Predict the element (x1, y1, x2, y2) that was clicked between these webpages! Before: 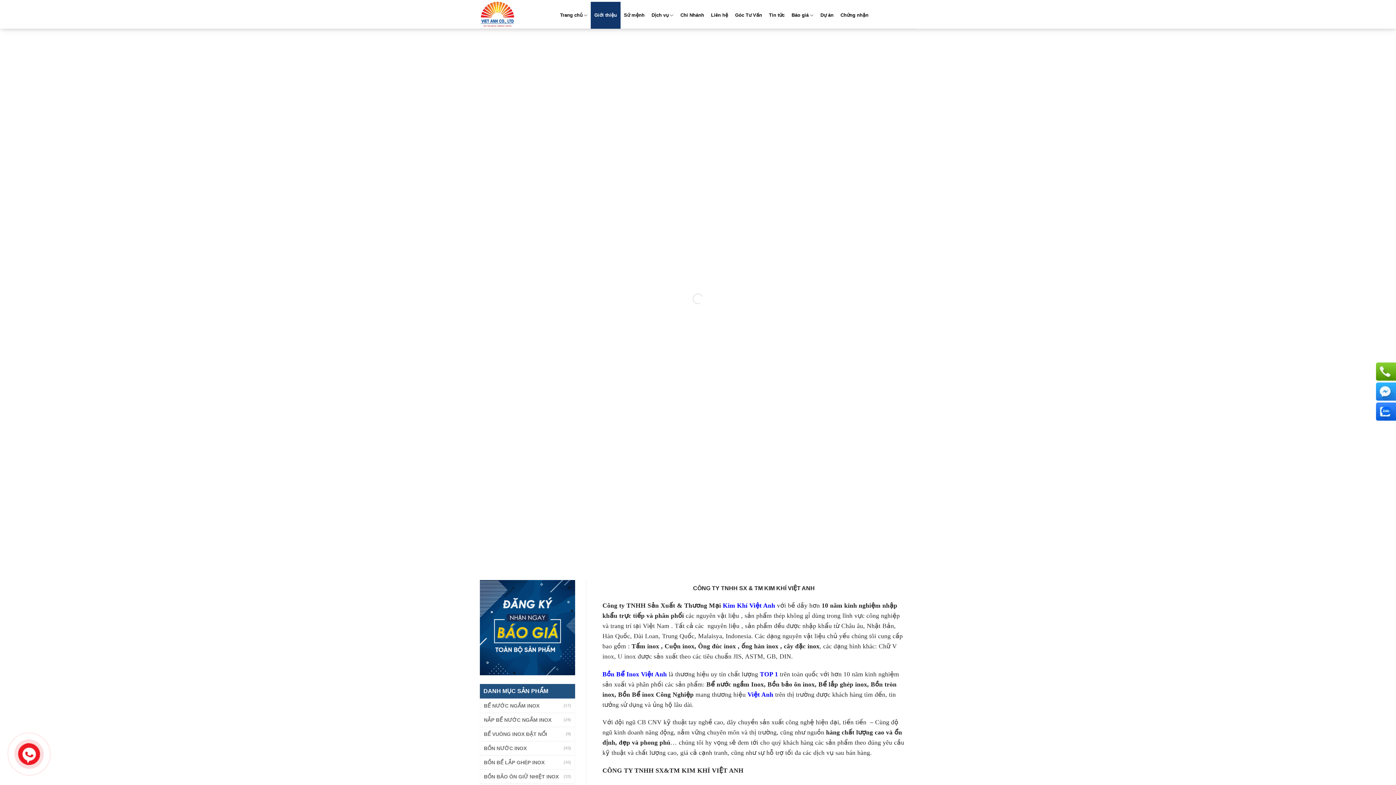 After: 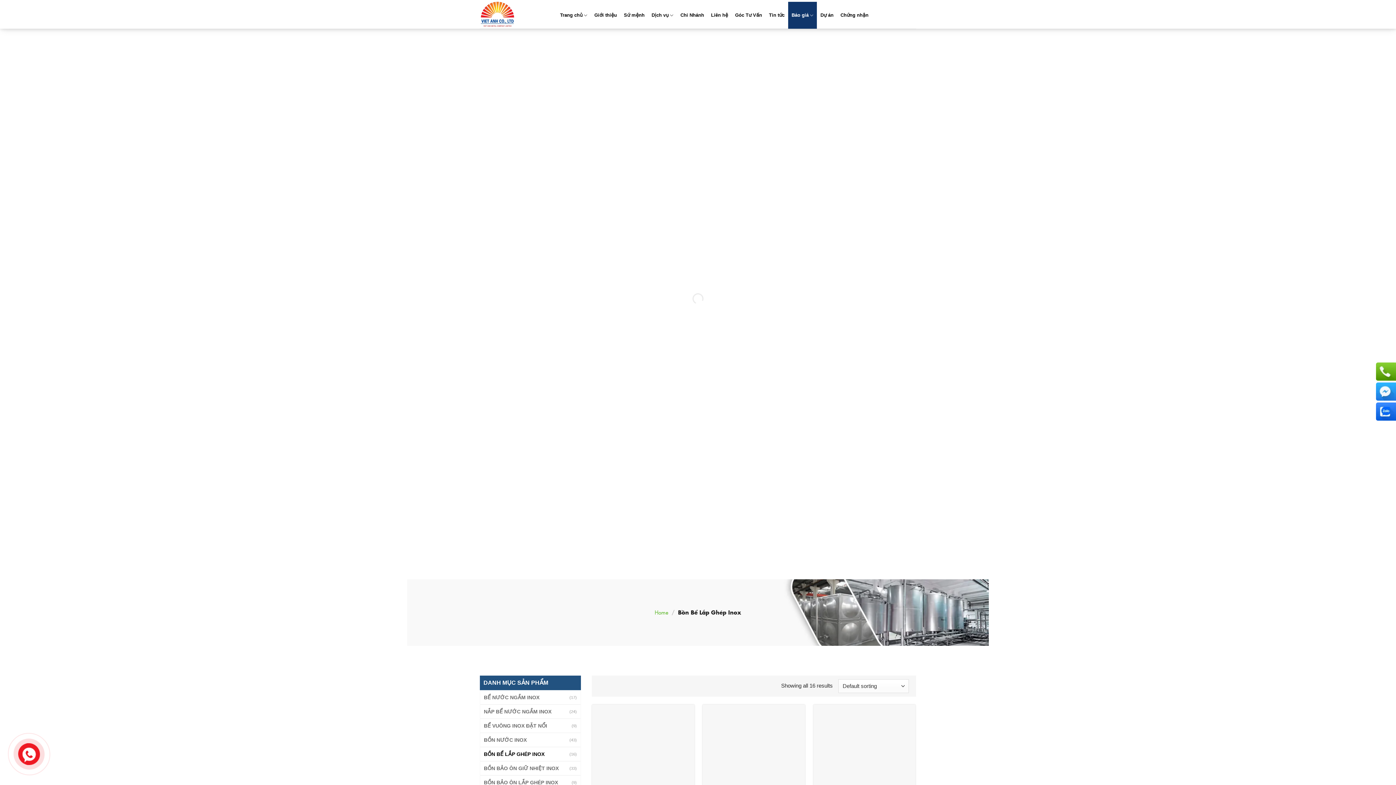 Action: label: BỒN BỂ LẮP GHÉP INOX bbox: (484, 755, 563, 769)